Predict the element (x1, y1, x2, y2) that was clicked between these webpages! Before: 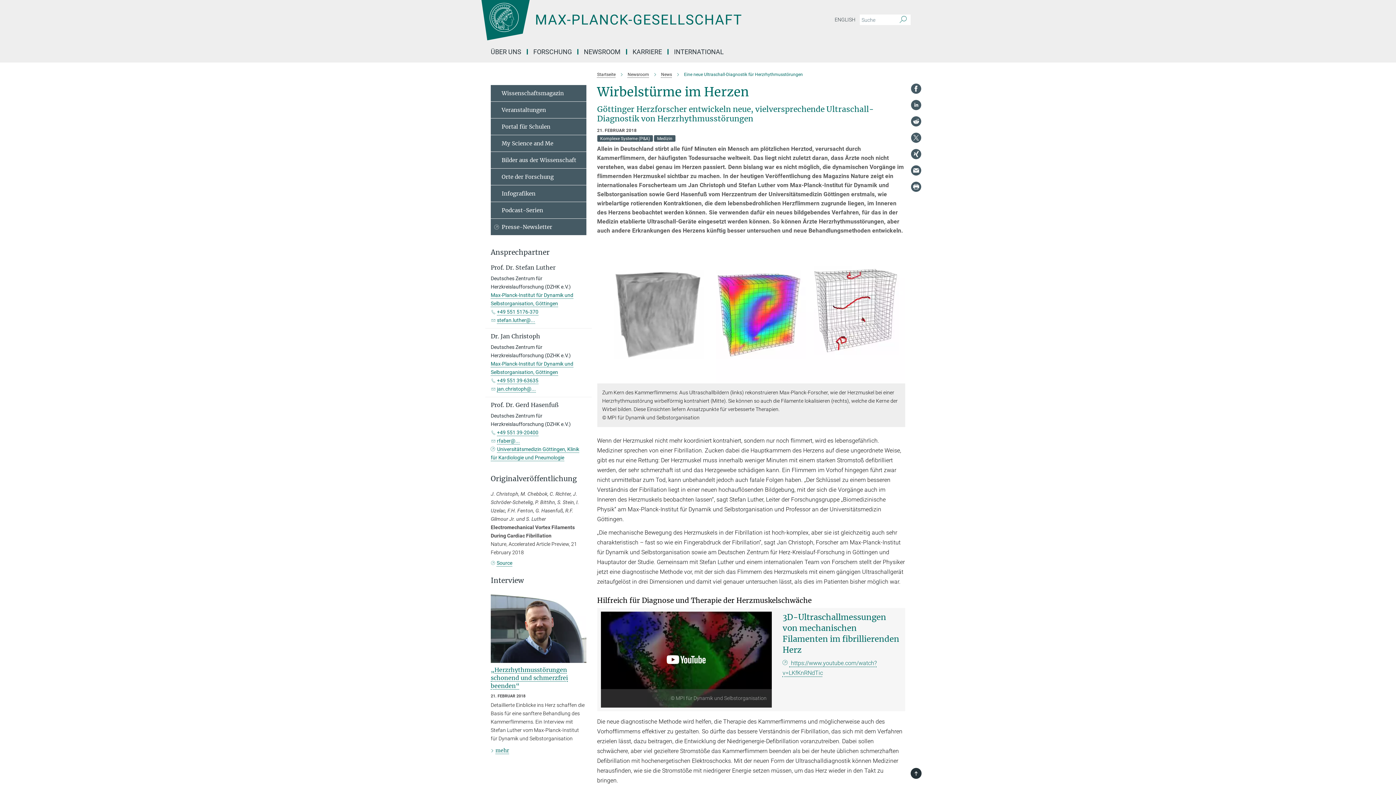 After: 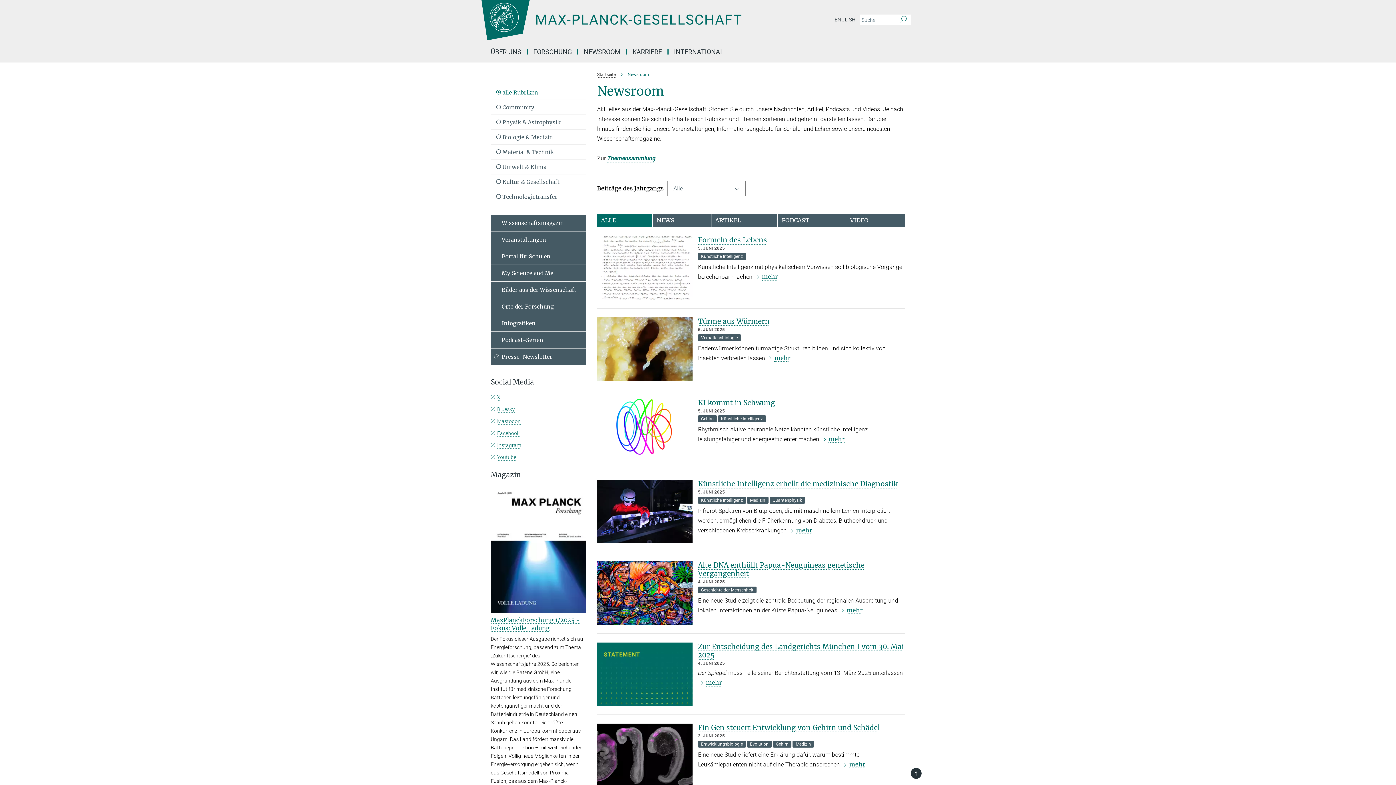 Action: label: Newsroom bbox: (627, 72, 649, 77)